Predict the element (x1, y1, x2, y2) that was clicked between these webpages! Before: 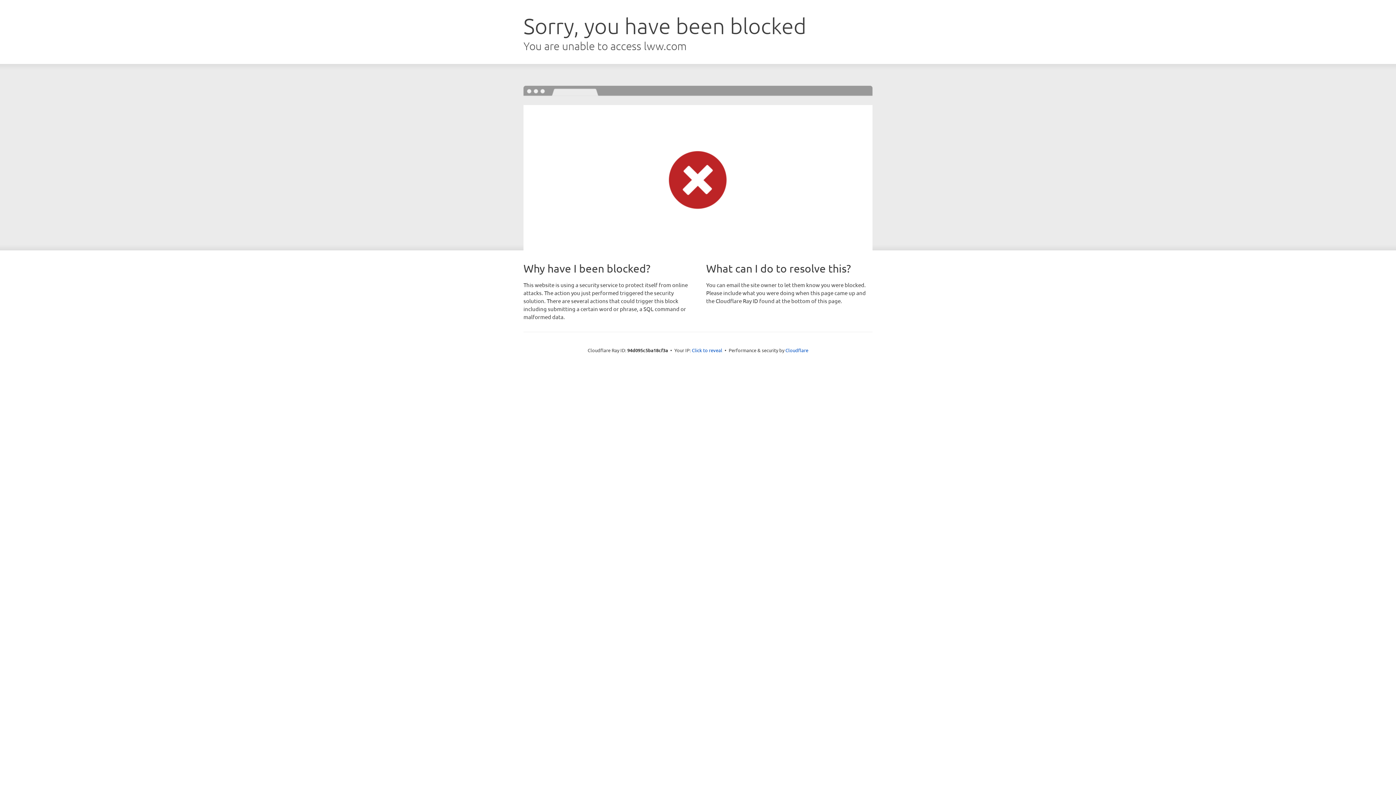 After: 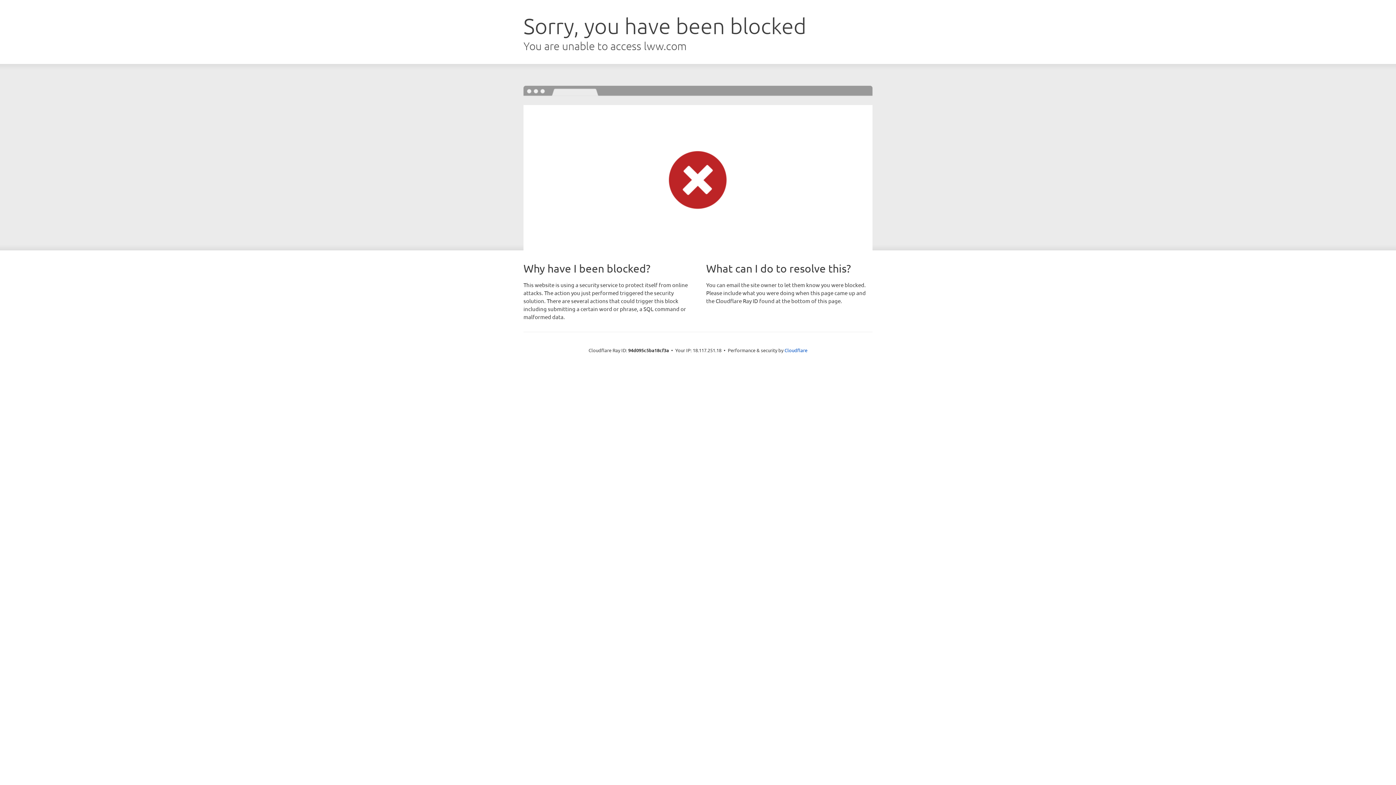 Action: label: Click to reveal bbox: (692, 346, 722, 353)